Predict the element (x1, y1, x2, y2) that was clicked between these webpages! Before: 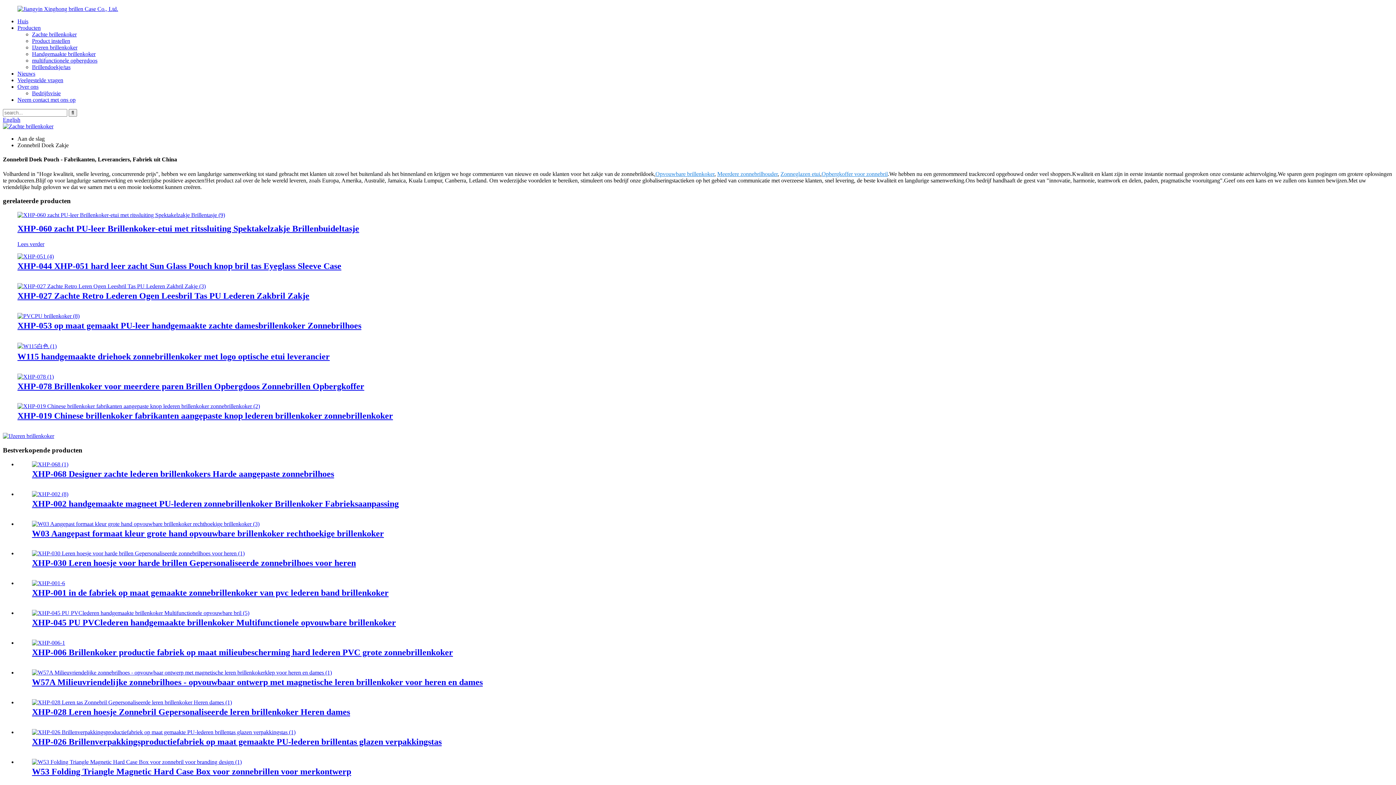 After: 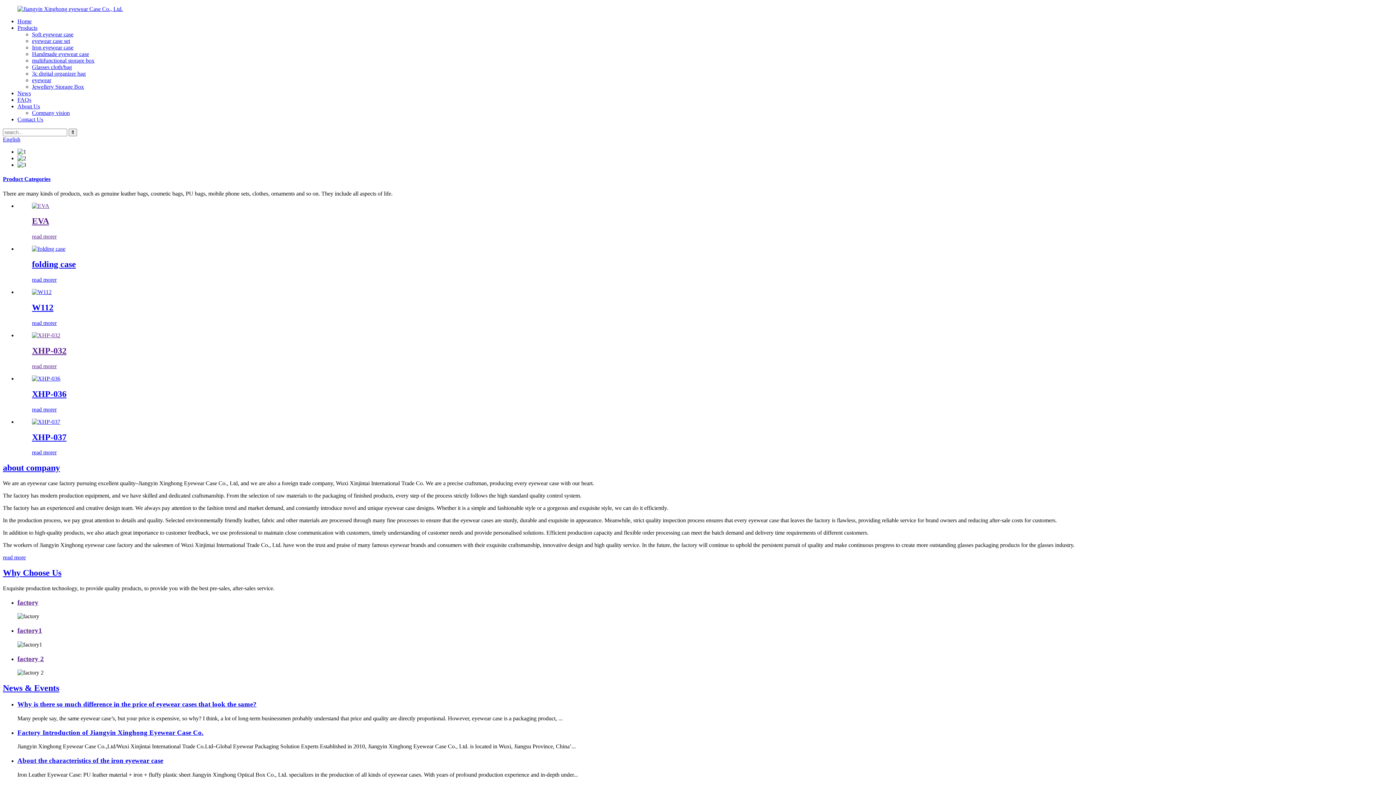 Action: label: English bbox: (2, 116, 20, 122)